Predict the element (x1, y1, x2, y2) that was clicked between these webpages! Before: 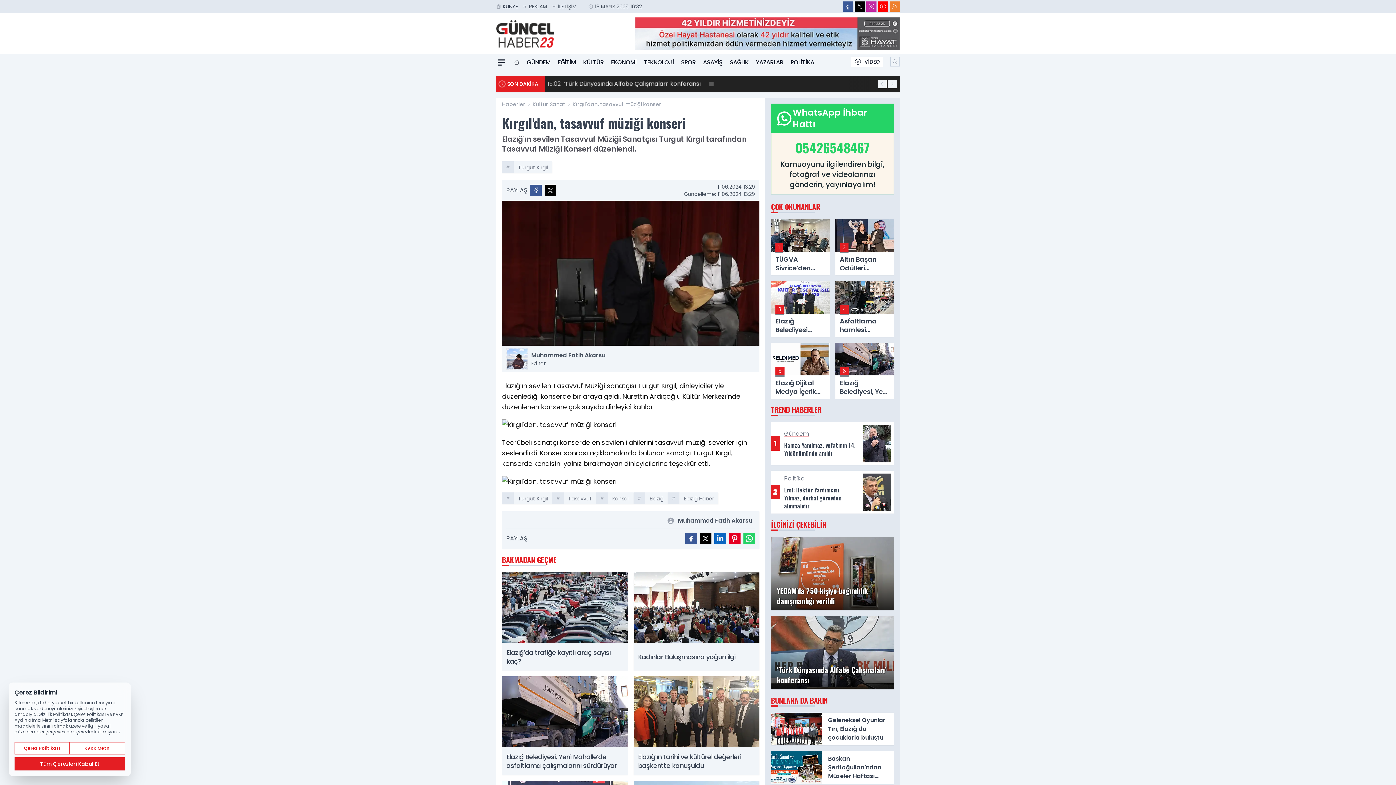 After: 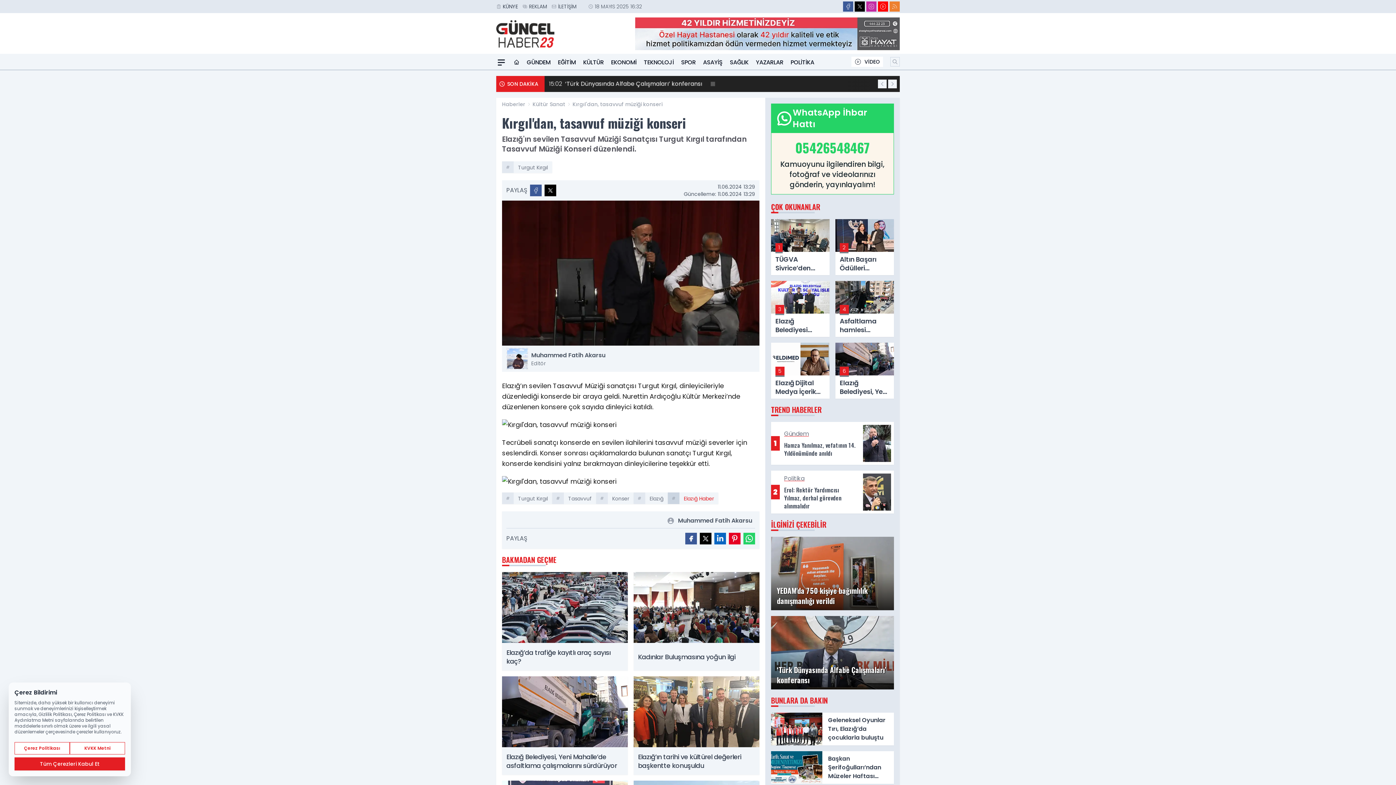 Action: label: Elazığ Haber bbox: (679, 493, 718, 503)